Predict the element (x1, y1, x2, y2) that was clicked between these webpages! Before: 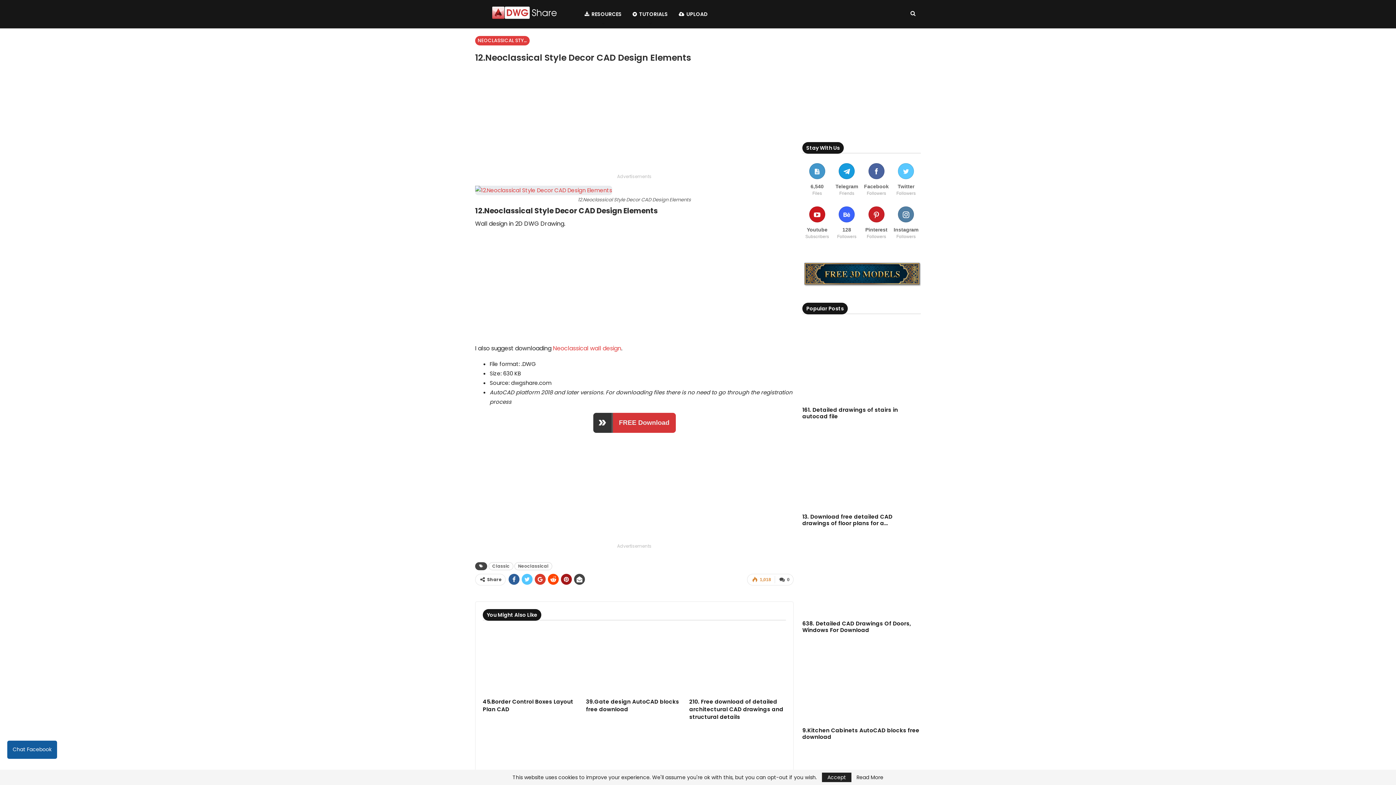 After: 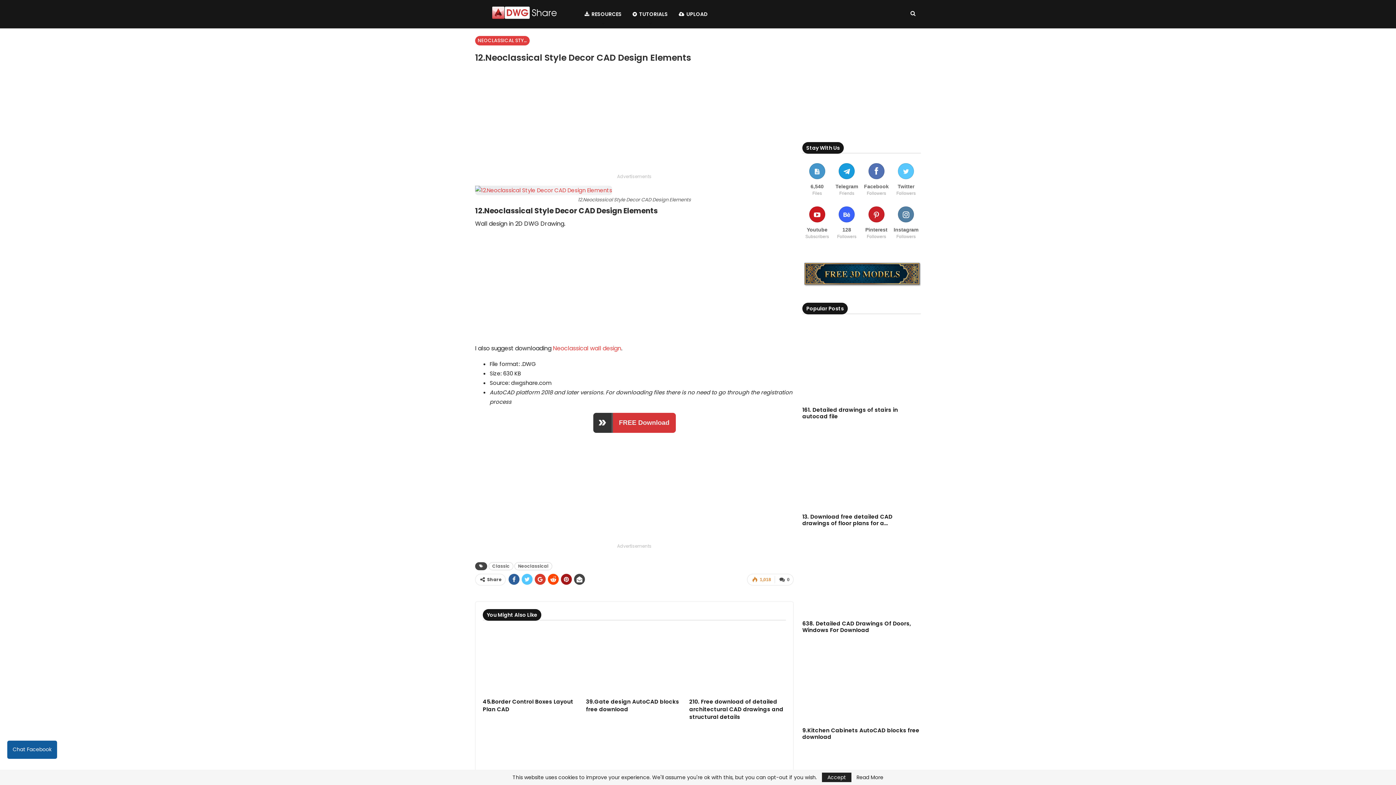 Action: bbox: (861, 169, 891, 196) label: Facebook
Followers